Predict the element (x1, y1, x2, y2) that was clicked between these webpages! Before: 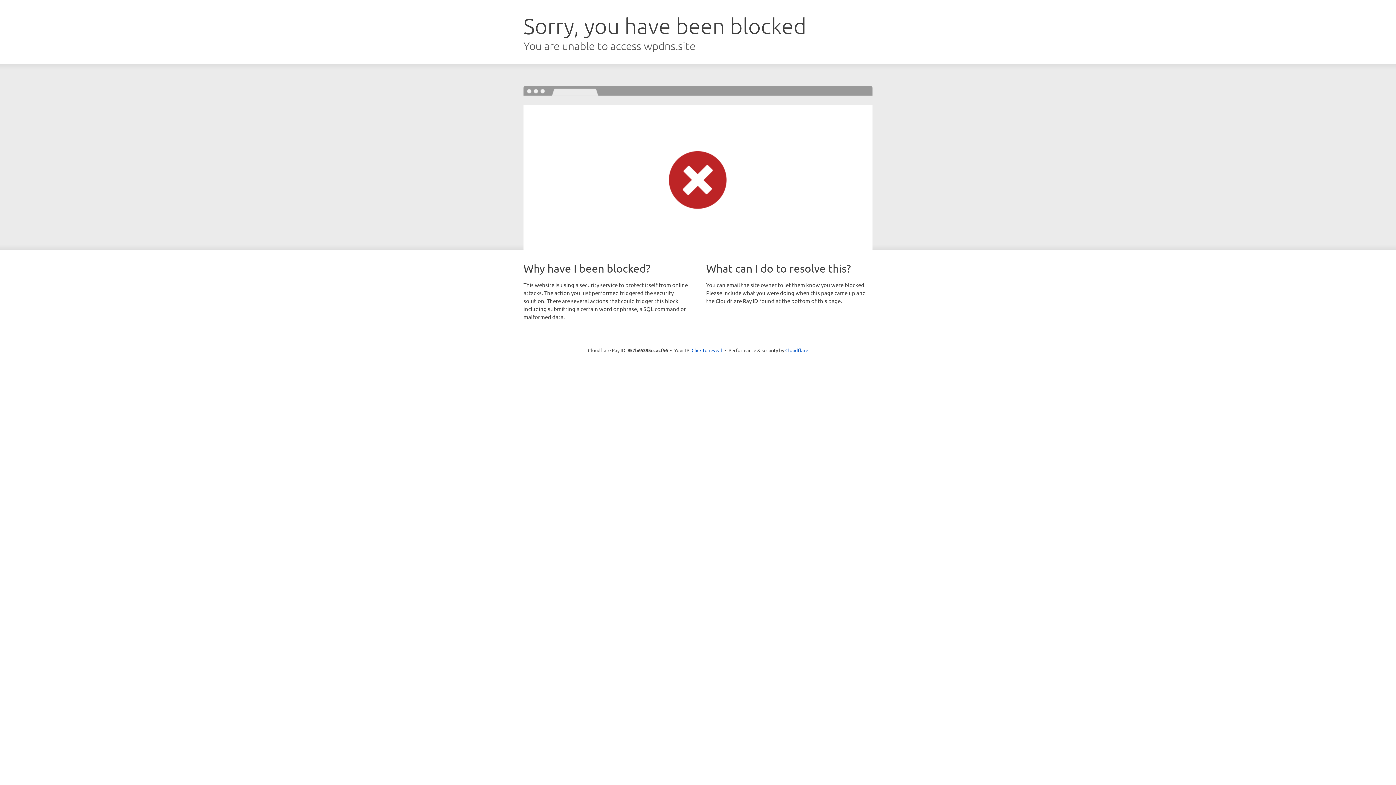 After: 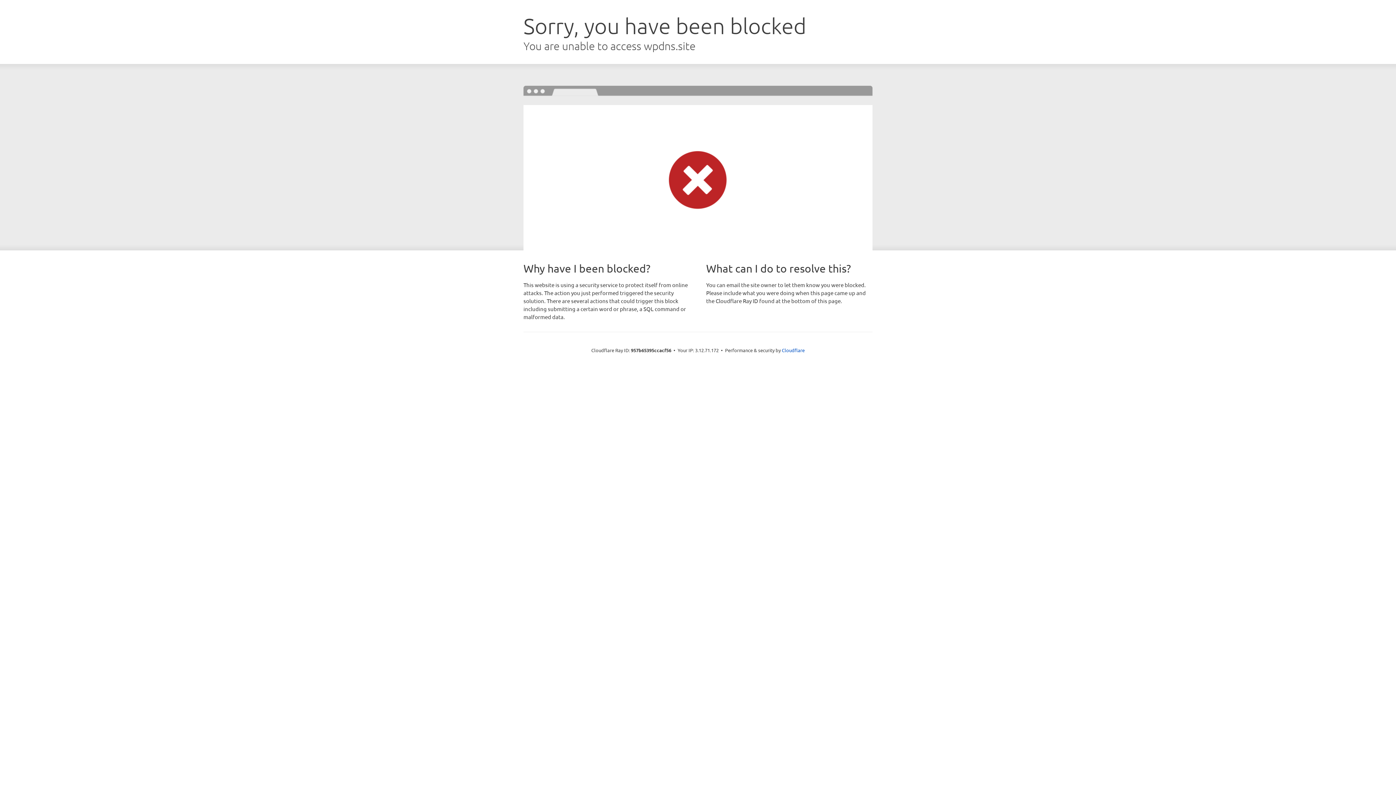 Action: bbox: (691, 346, 722, 353) label: Click to reveal